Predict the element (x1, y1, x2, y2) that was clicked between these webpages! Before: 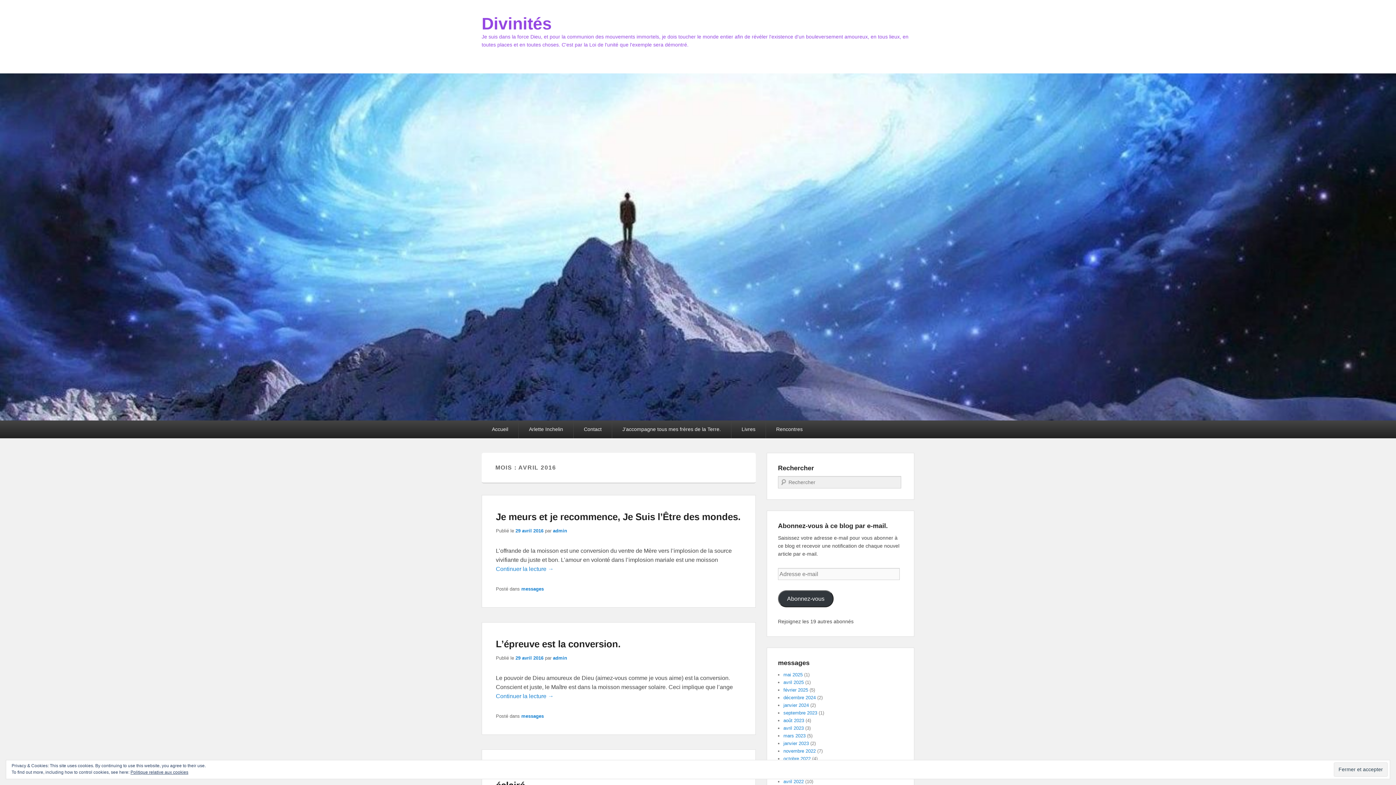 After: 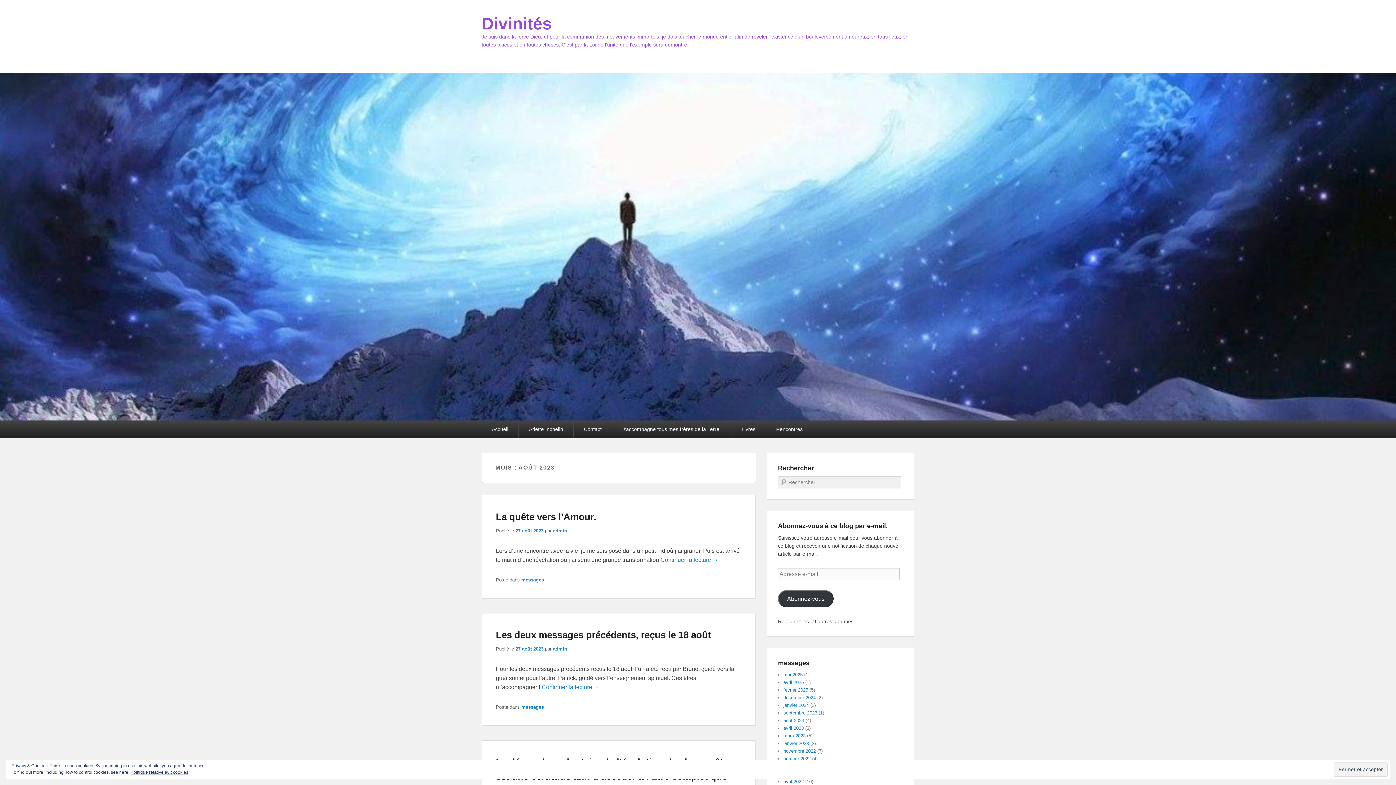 Action: bbox: (783, 718, 804, 723) label: août 2023